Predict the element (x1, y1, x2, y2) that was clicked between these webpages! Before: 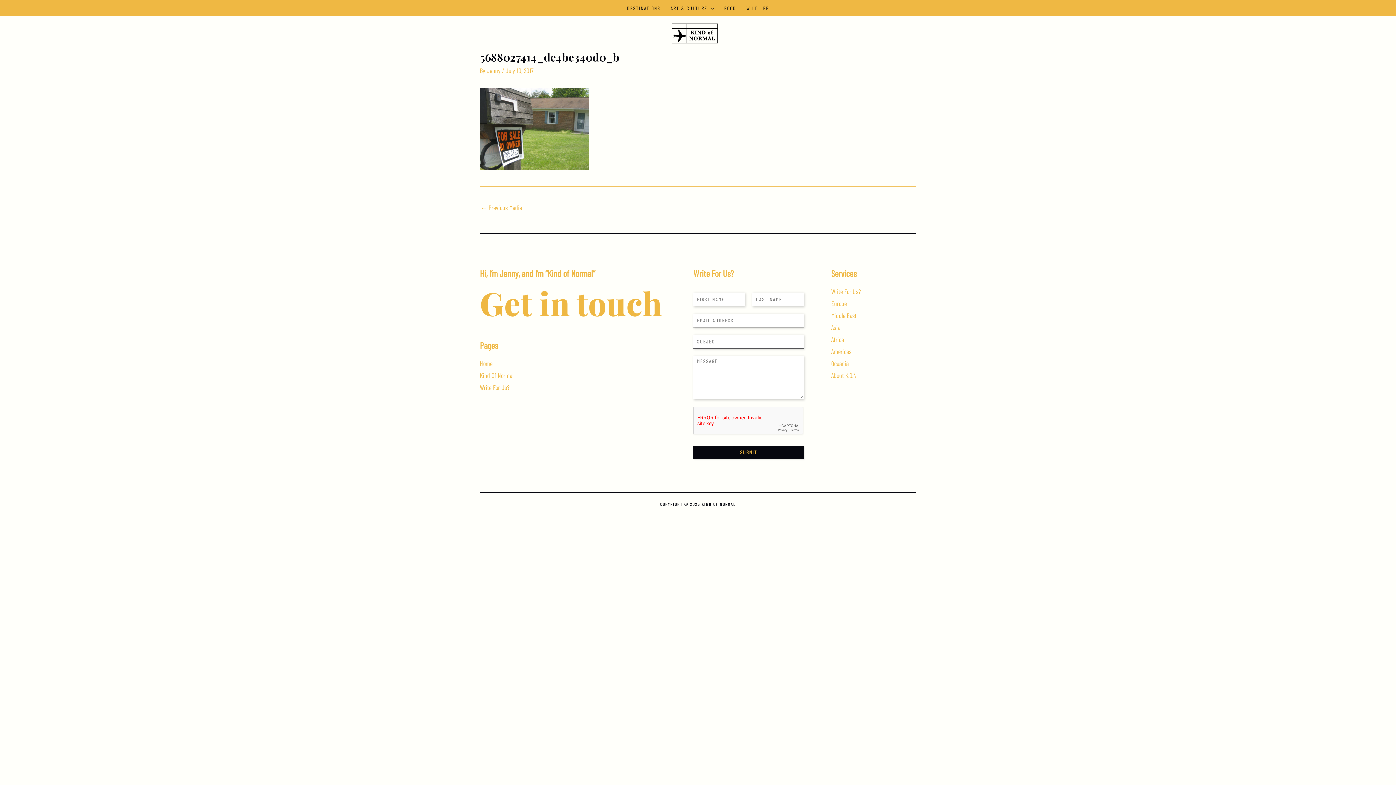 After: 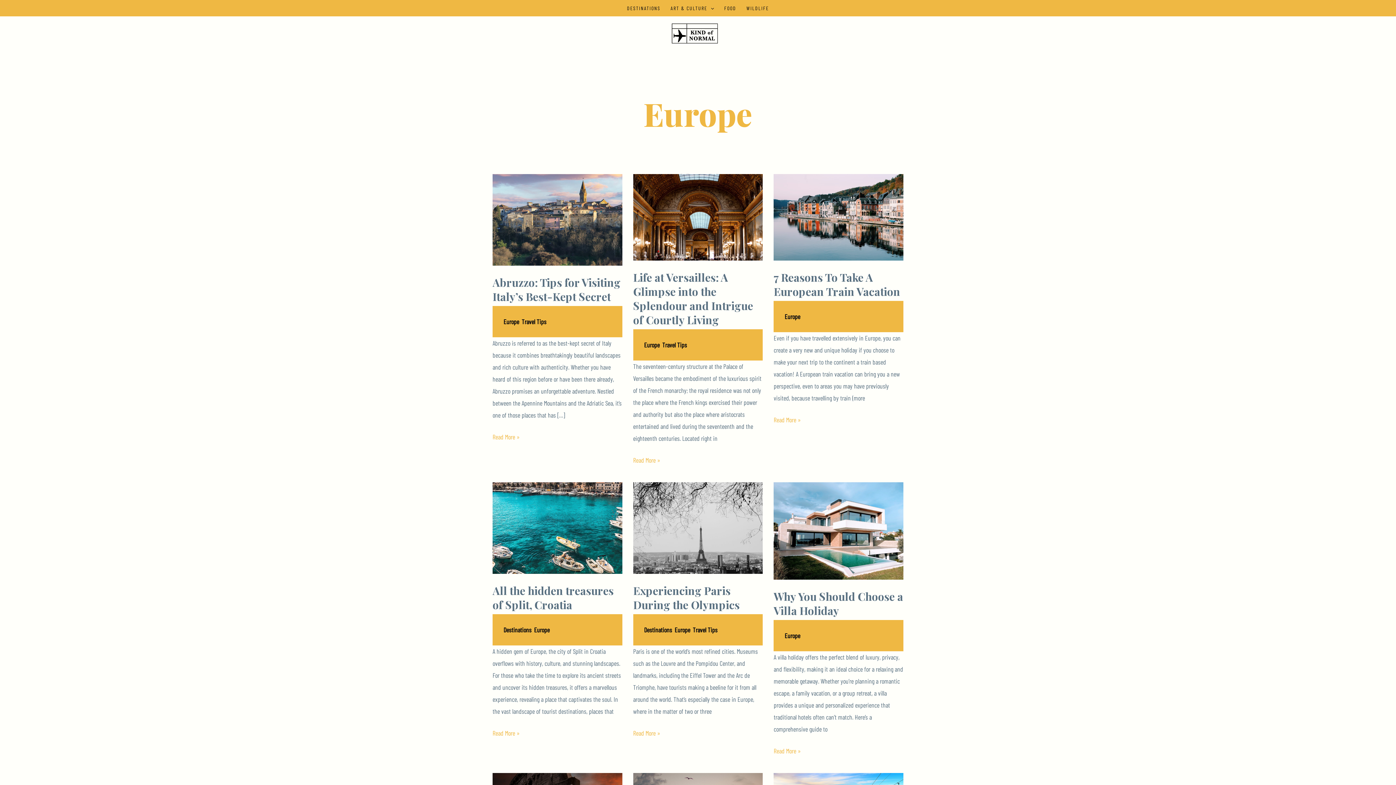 Action: bbox: (831, 299, 847, 307) label: Europe